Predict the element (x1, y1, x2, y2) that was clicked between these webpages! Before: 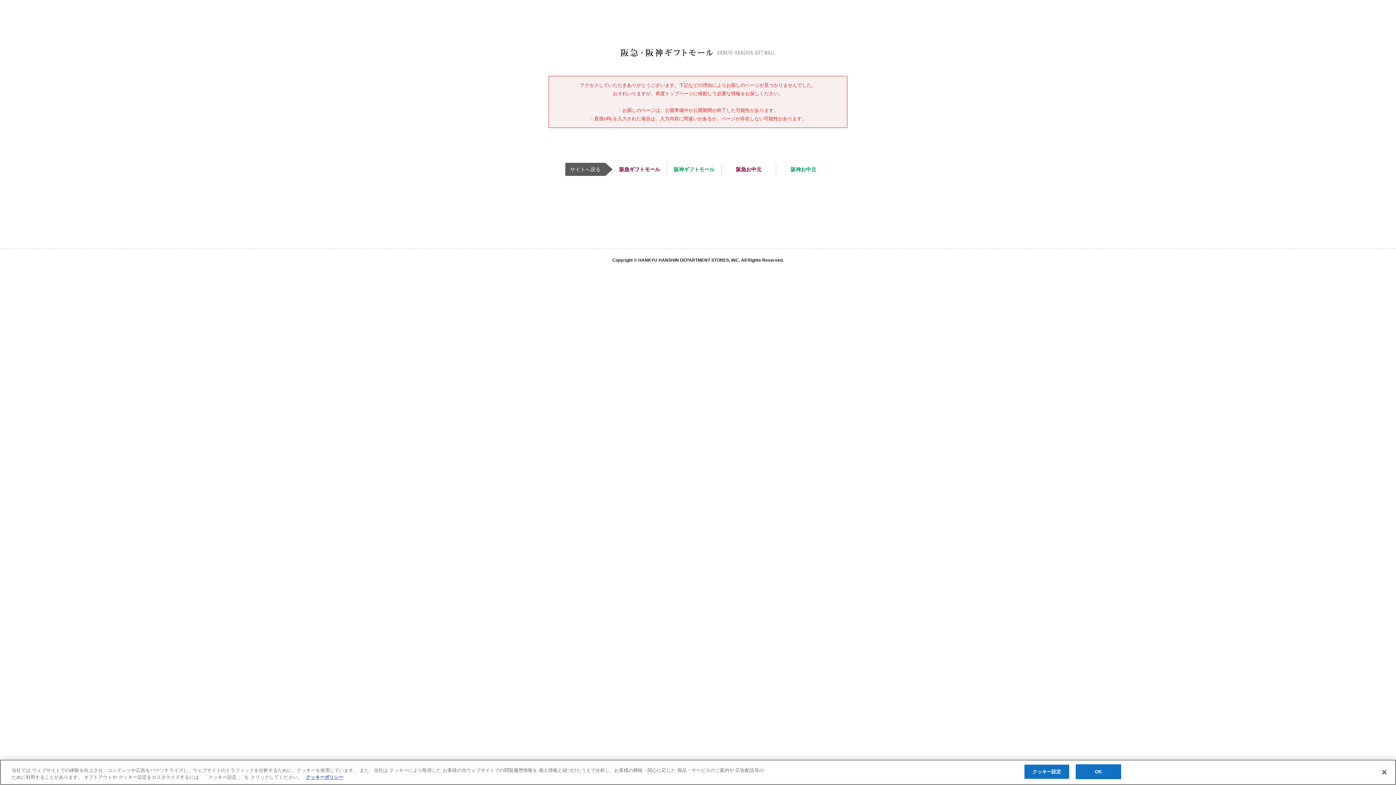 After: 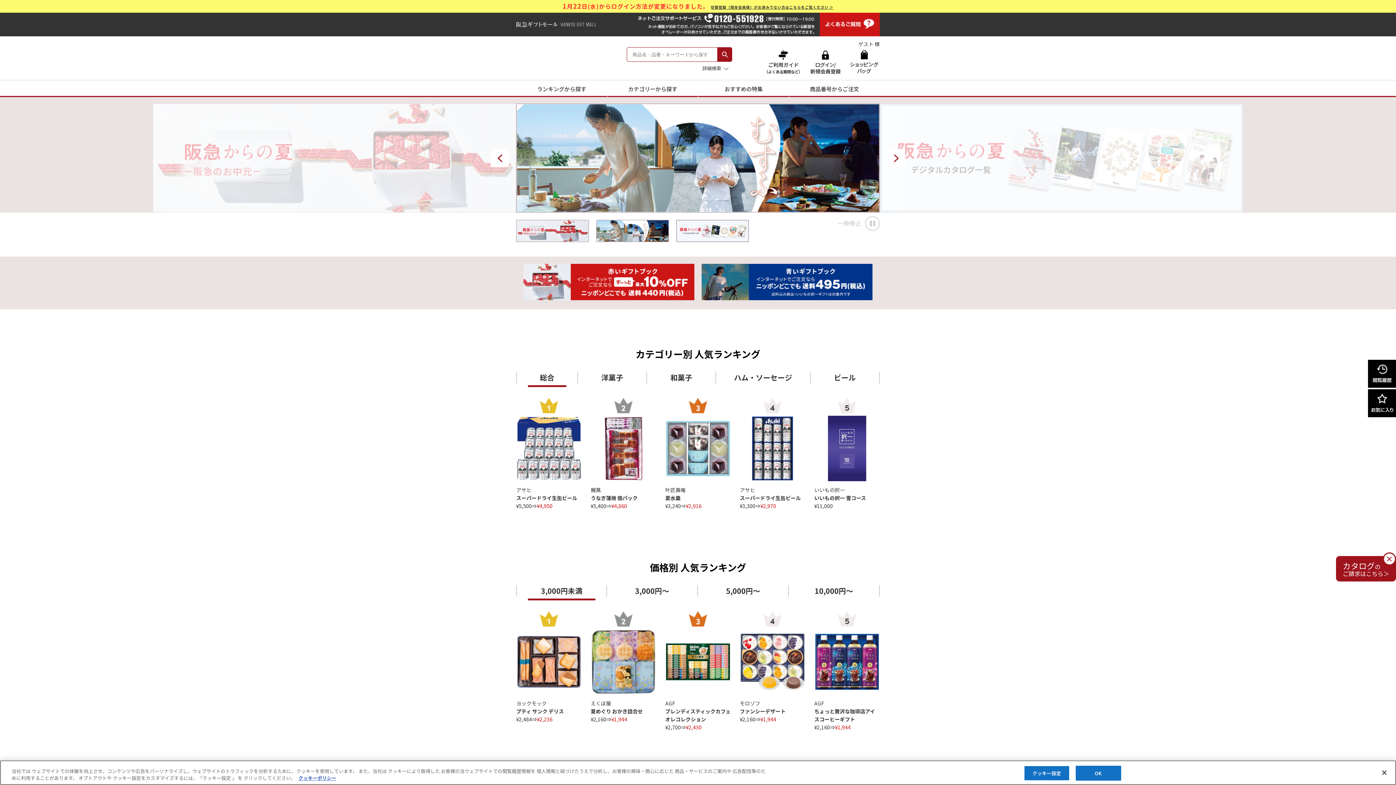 Action: bbox: (736, 166, 761, 172) label: 阪急お中元